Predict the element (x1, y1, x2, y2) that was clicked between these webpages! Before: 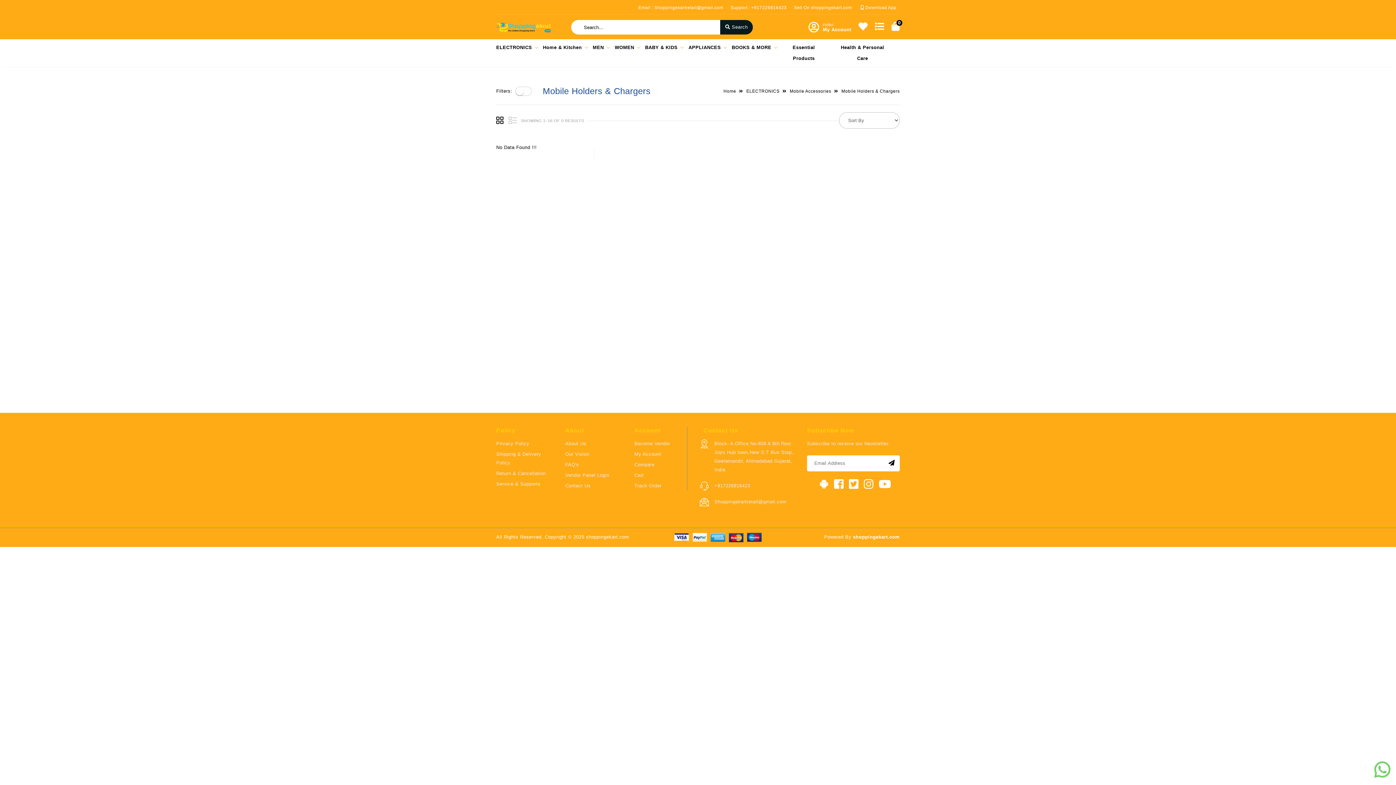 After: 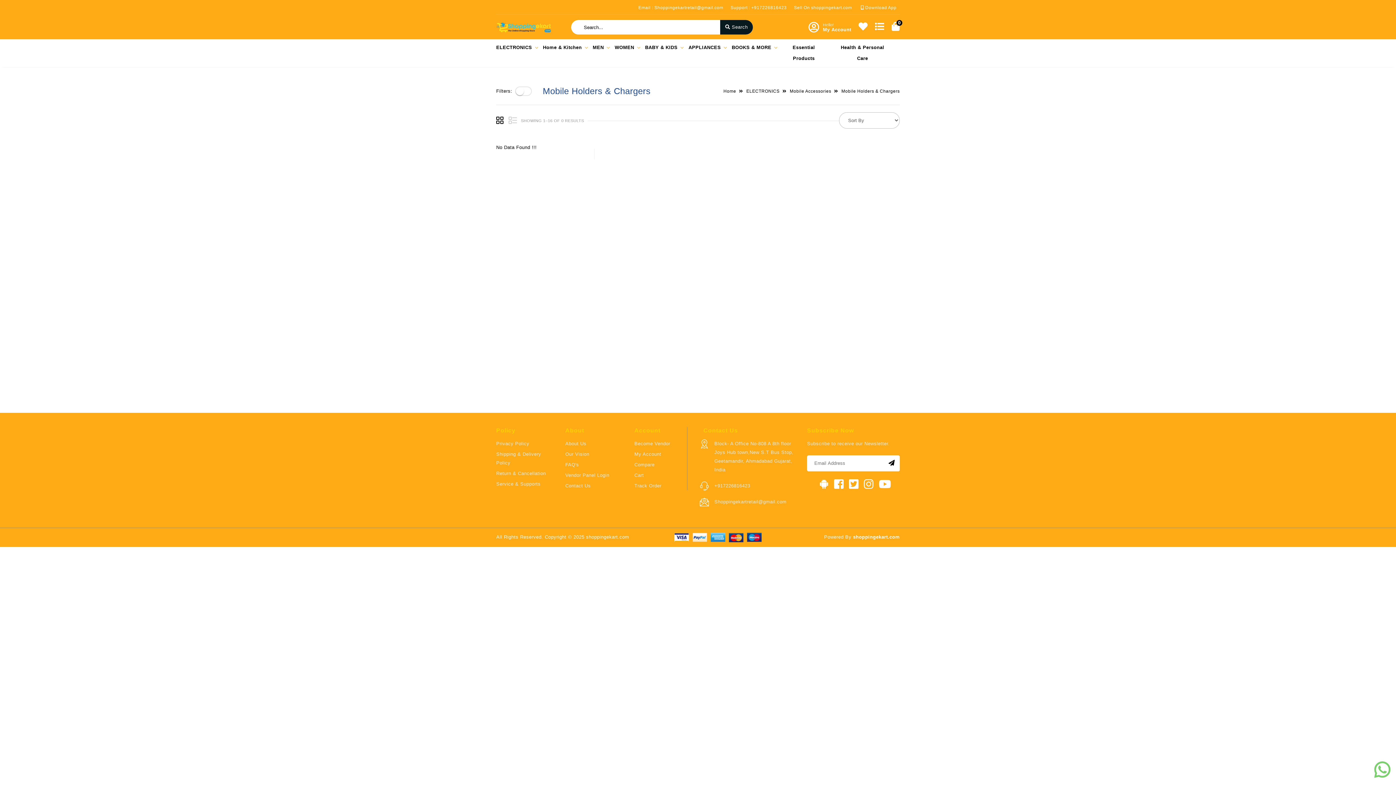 Action: bbox: (496, 116, 505, 124)